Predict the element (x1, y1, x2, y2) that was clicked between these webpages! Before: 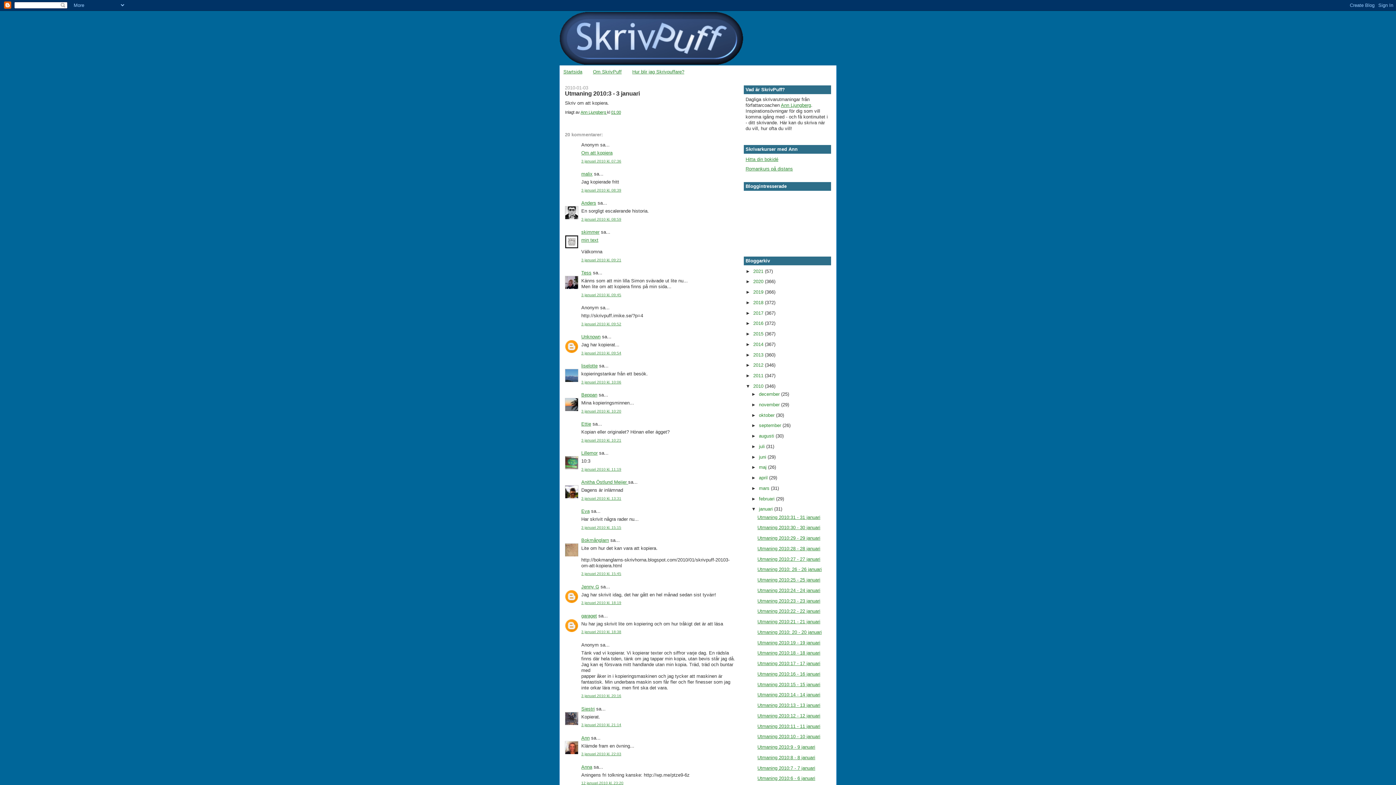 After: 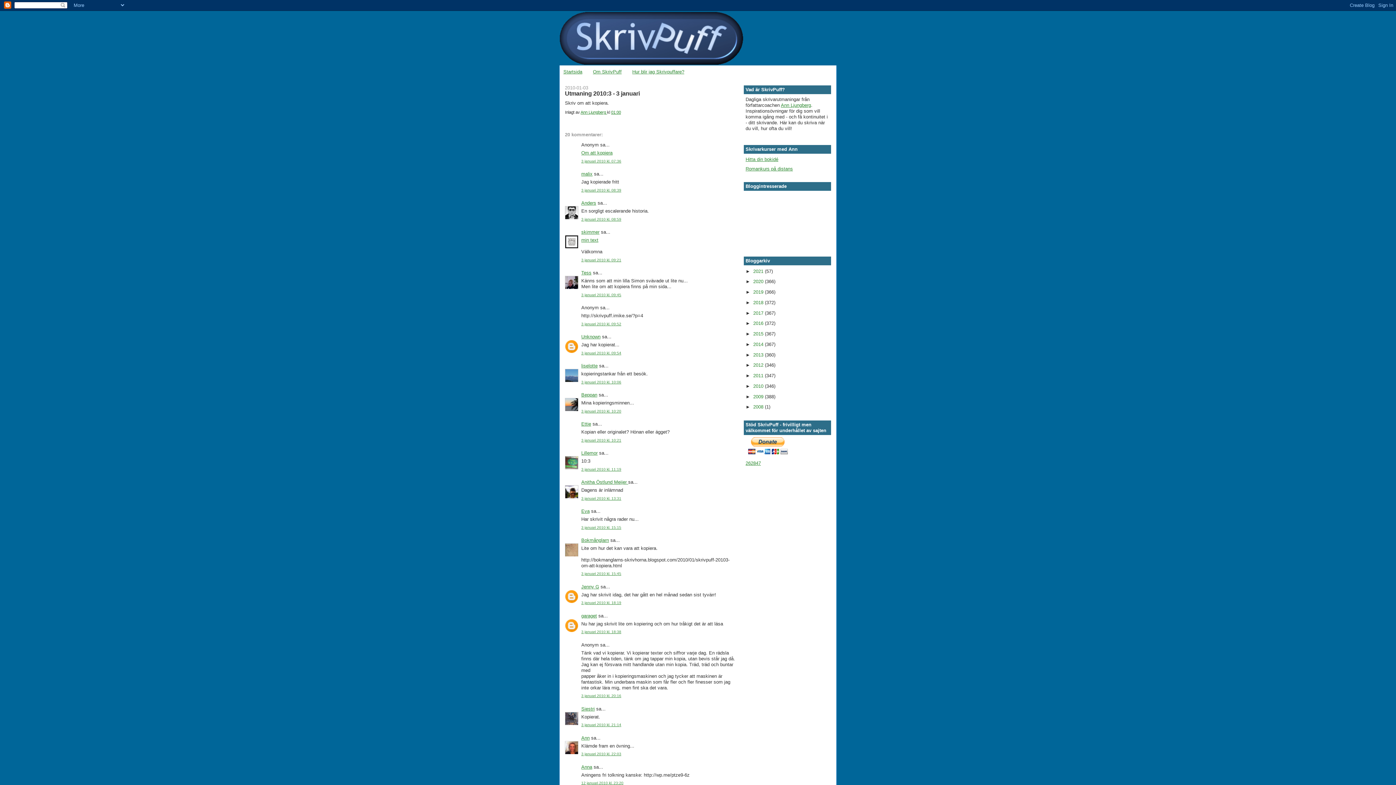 Action: bbox: (745, 383, 753, 389) label: ▼  